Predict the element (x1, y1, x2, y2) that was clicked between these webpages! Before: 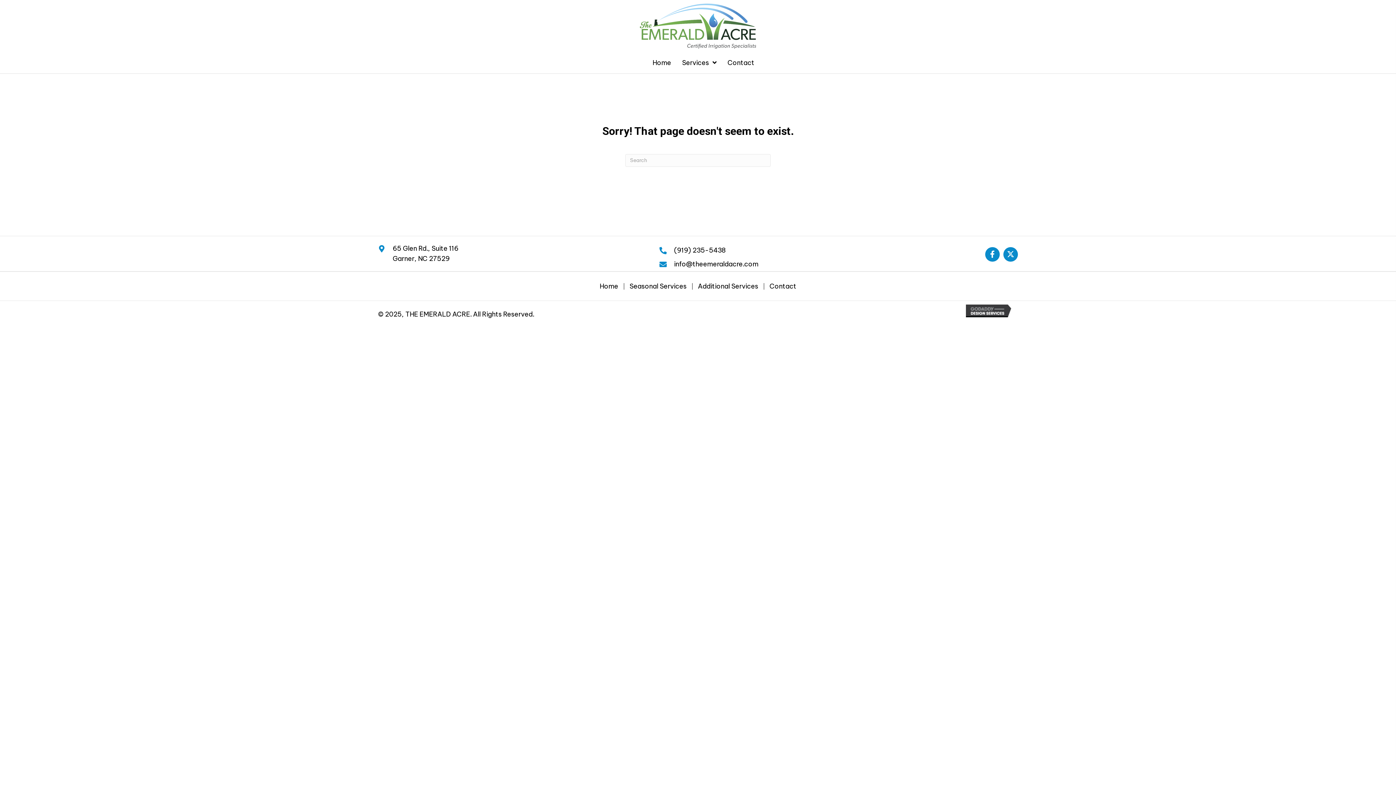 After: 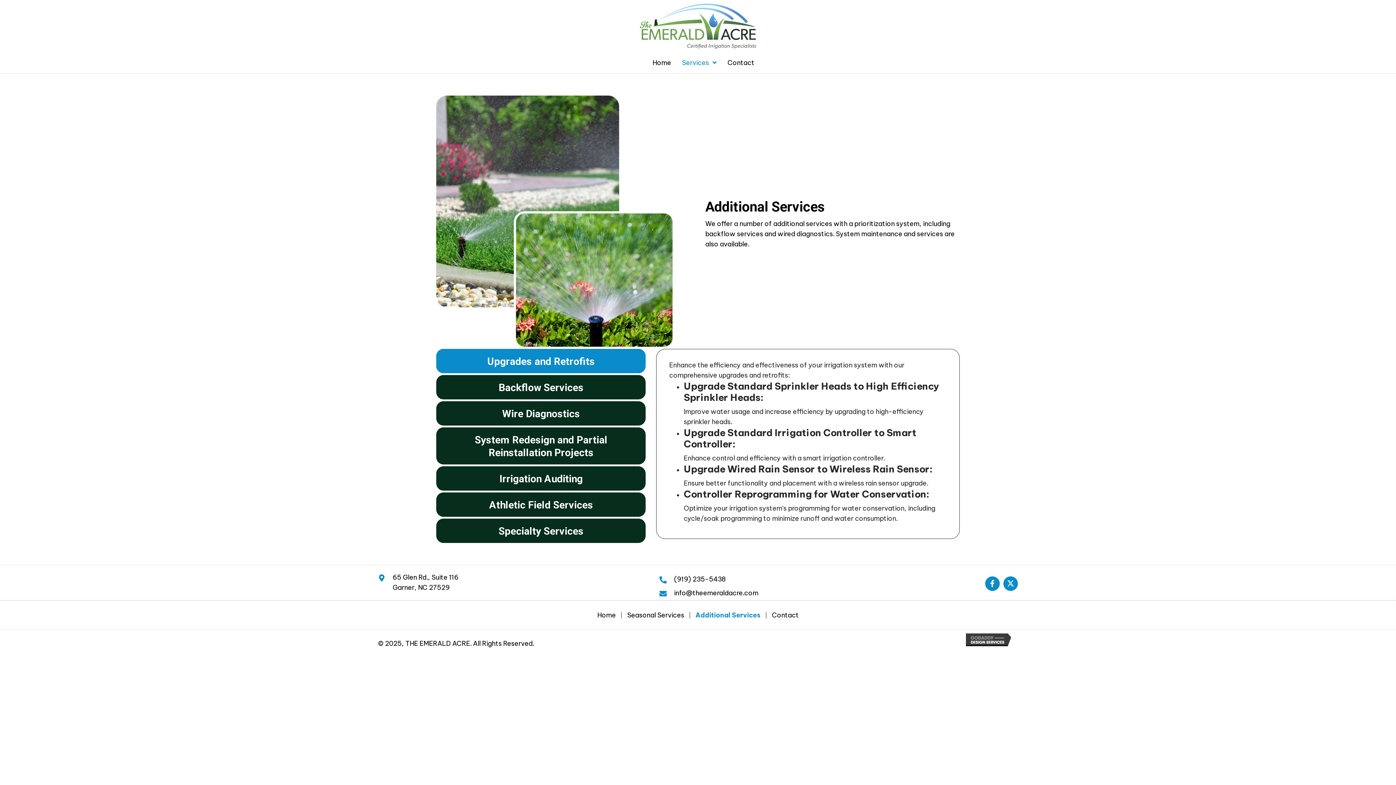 Action: bbox: (692, 283, 763, 289) label: Additional Services